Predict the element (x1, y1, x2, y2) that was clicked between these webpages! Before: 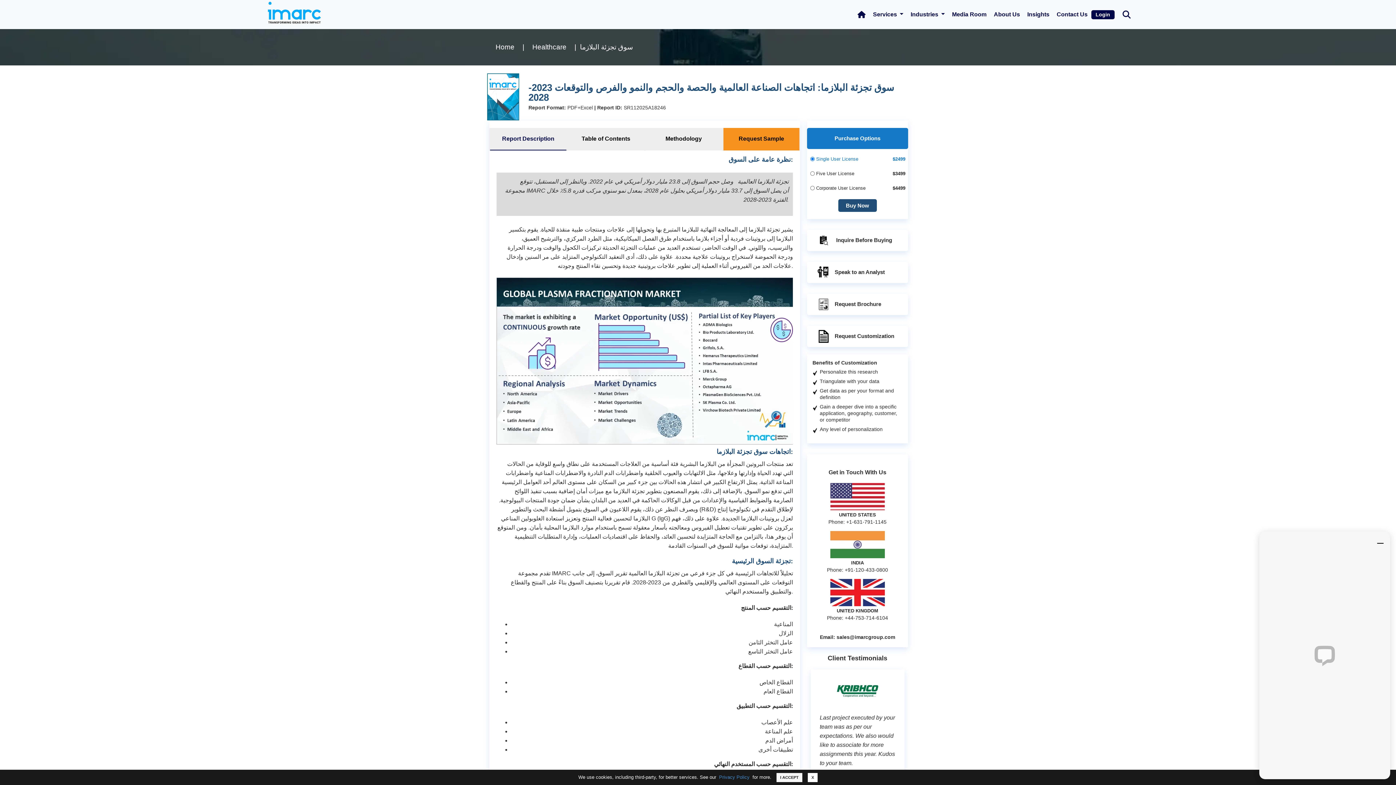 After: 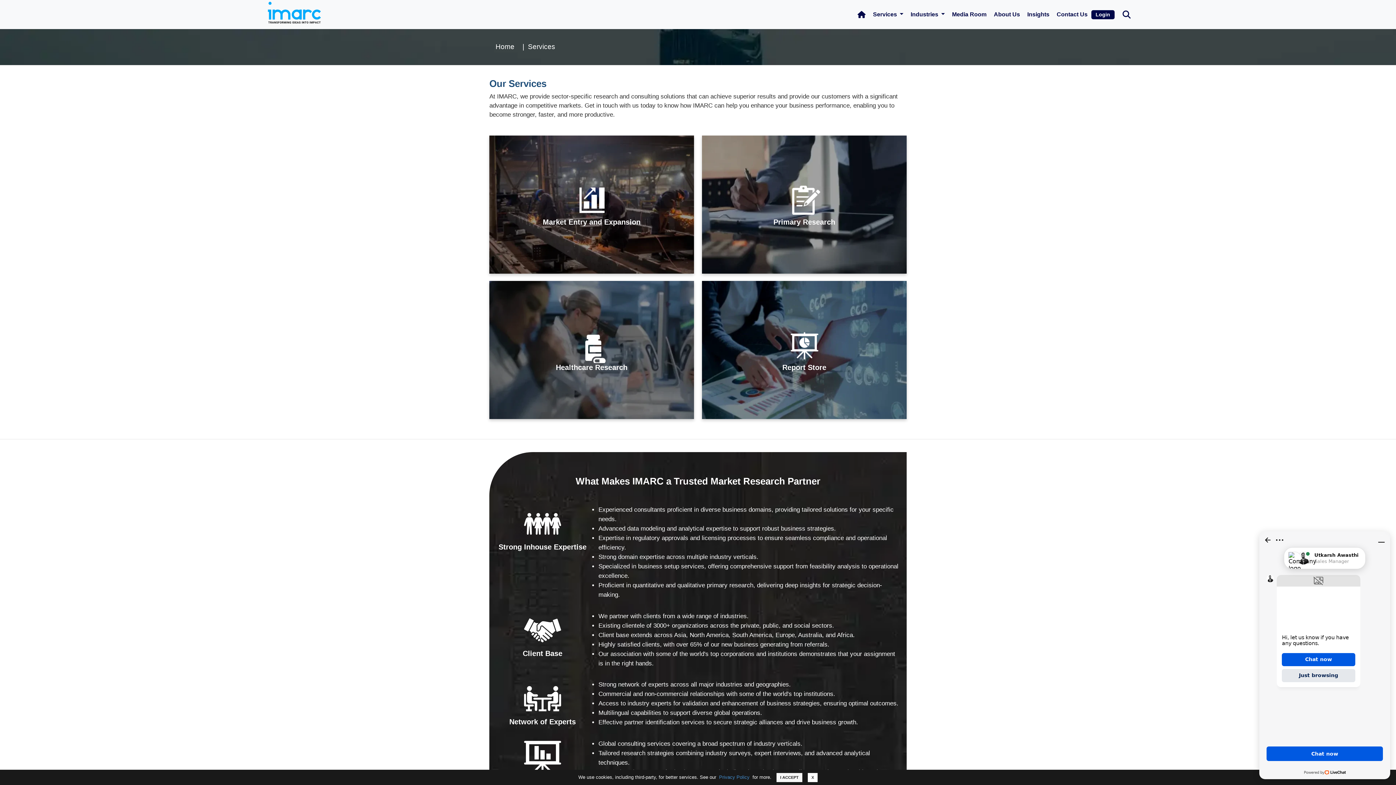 Action: label: Services  bbox: (869, 2, 907, 26)